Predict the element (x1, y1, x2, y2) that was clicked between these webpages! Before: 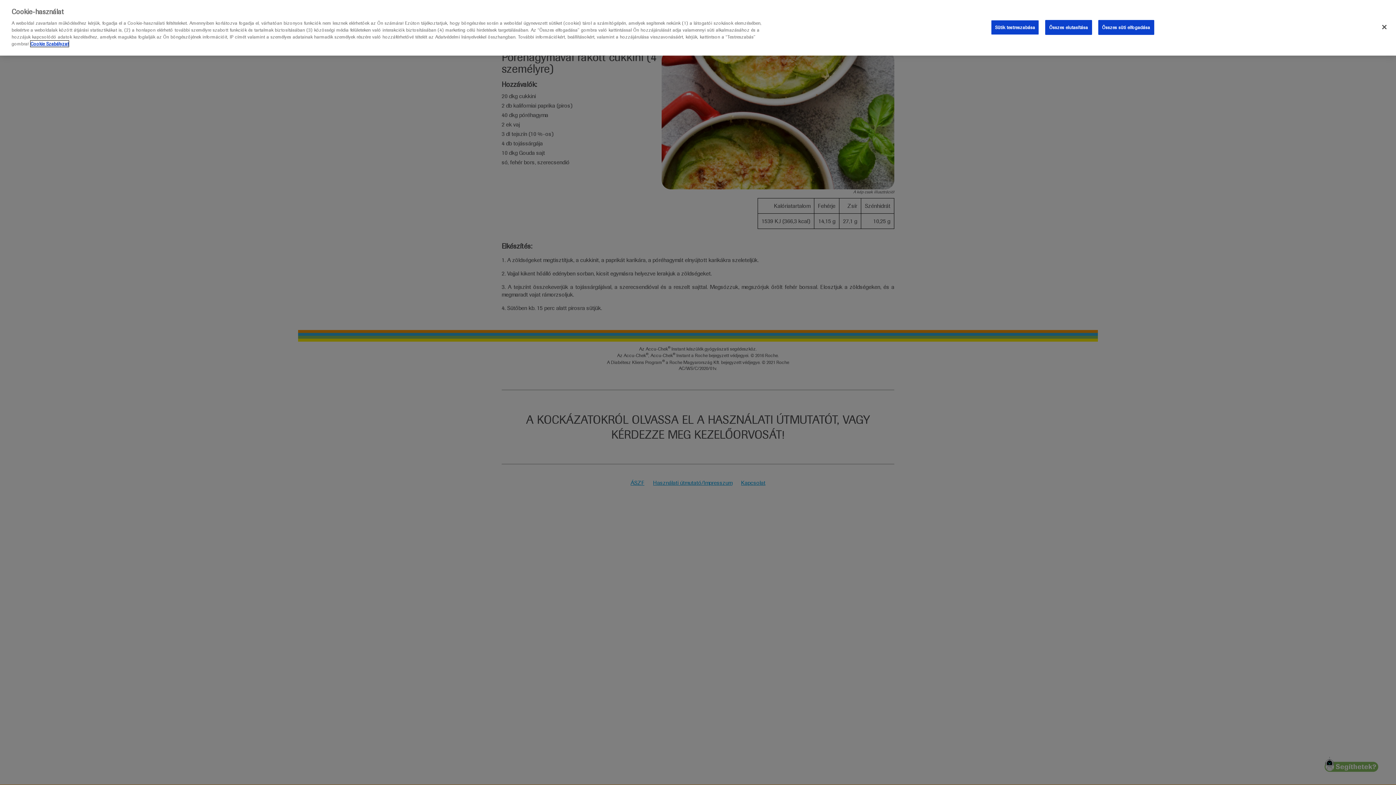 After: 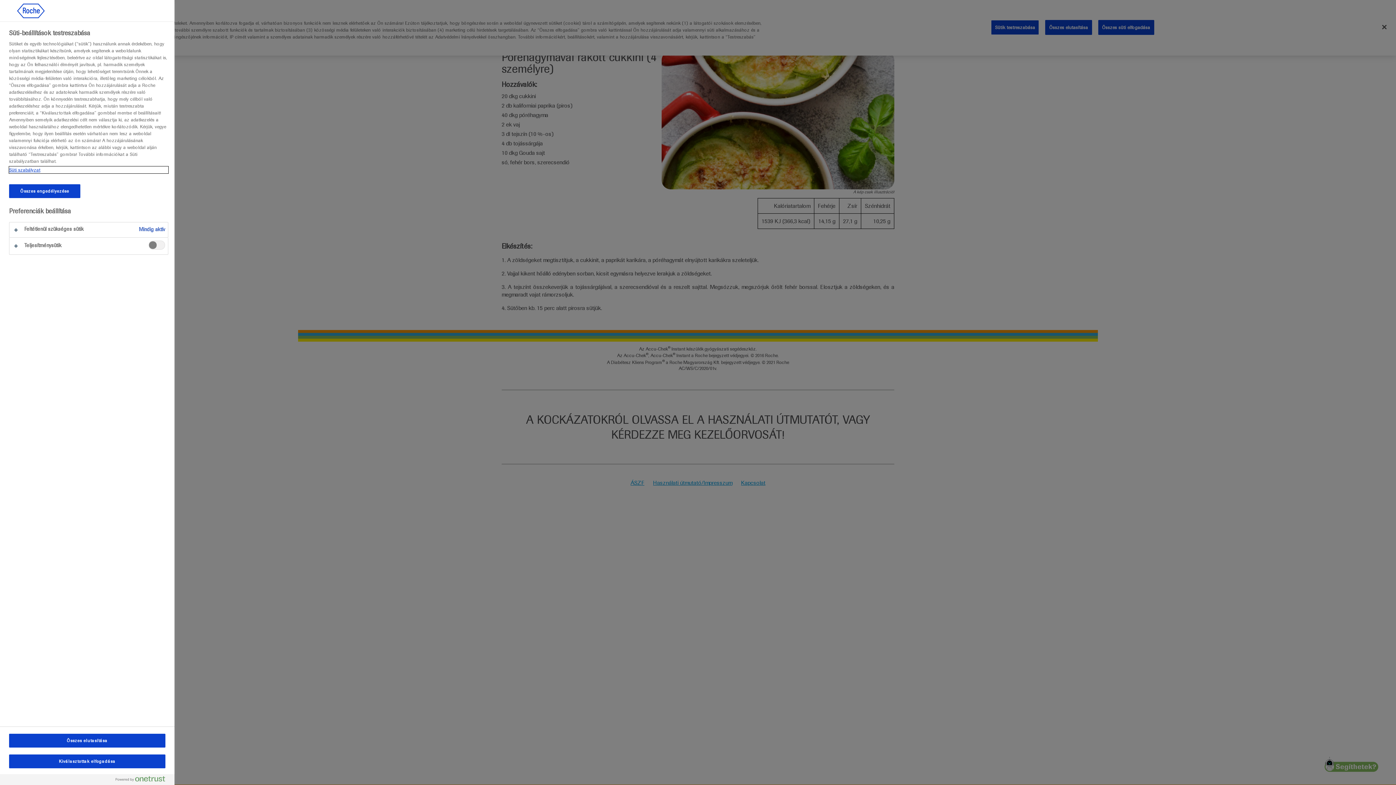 Action: label: Sütik testreszabása bbox: (991, 19, 1039, 34)